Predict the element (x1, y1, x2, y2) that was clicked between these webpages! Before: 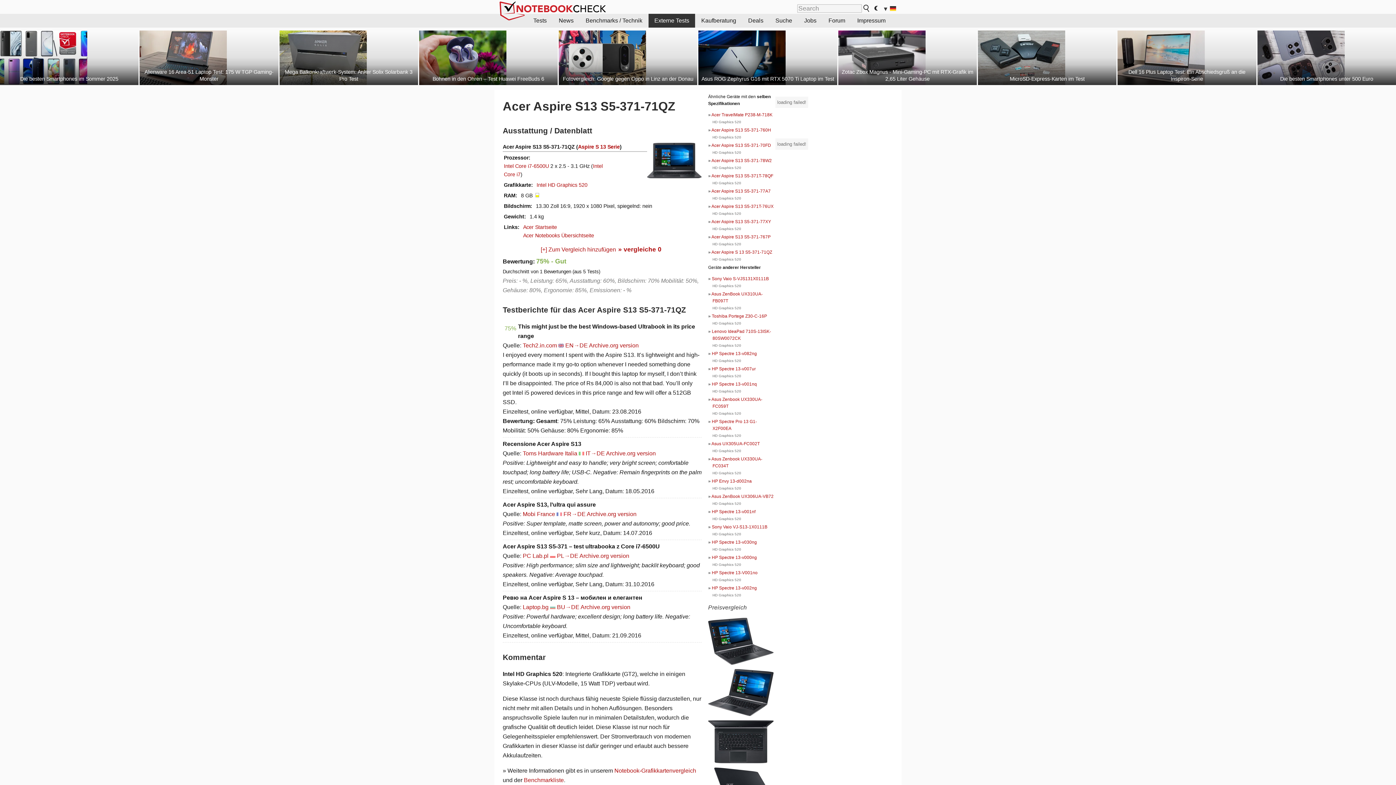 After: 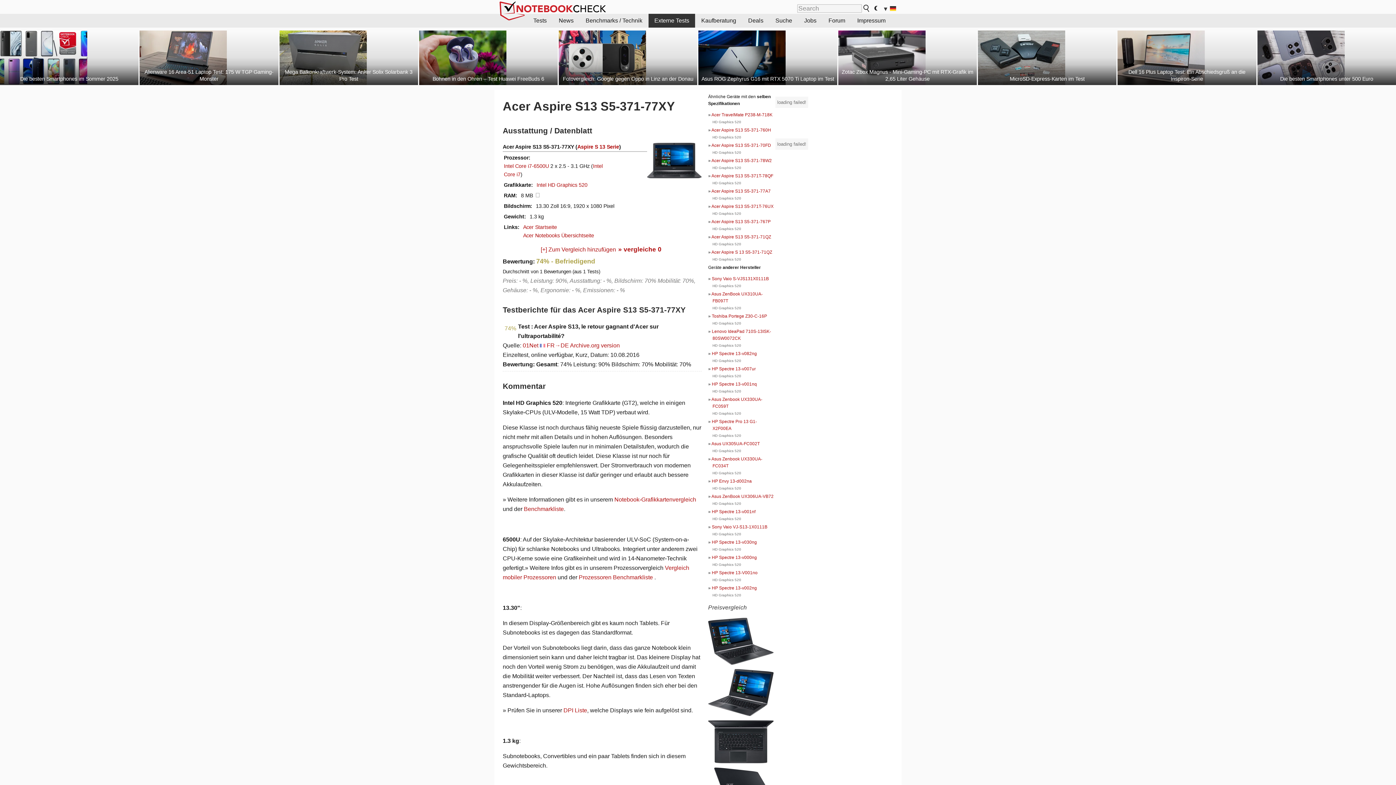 Action: bbox: (711, 219, 771, 224) label: Acer Aspire S13 S5-371-77XY